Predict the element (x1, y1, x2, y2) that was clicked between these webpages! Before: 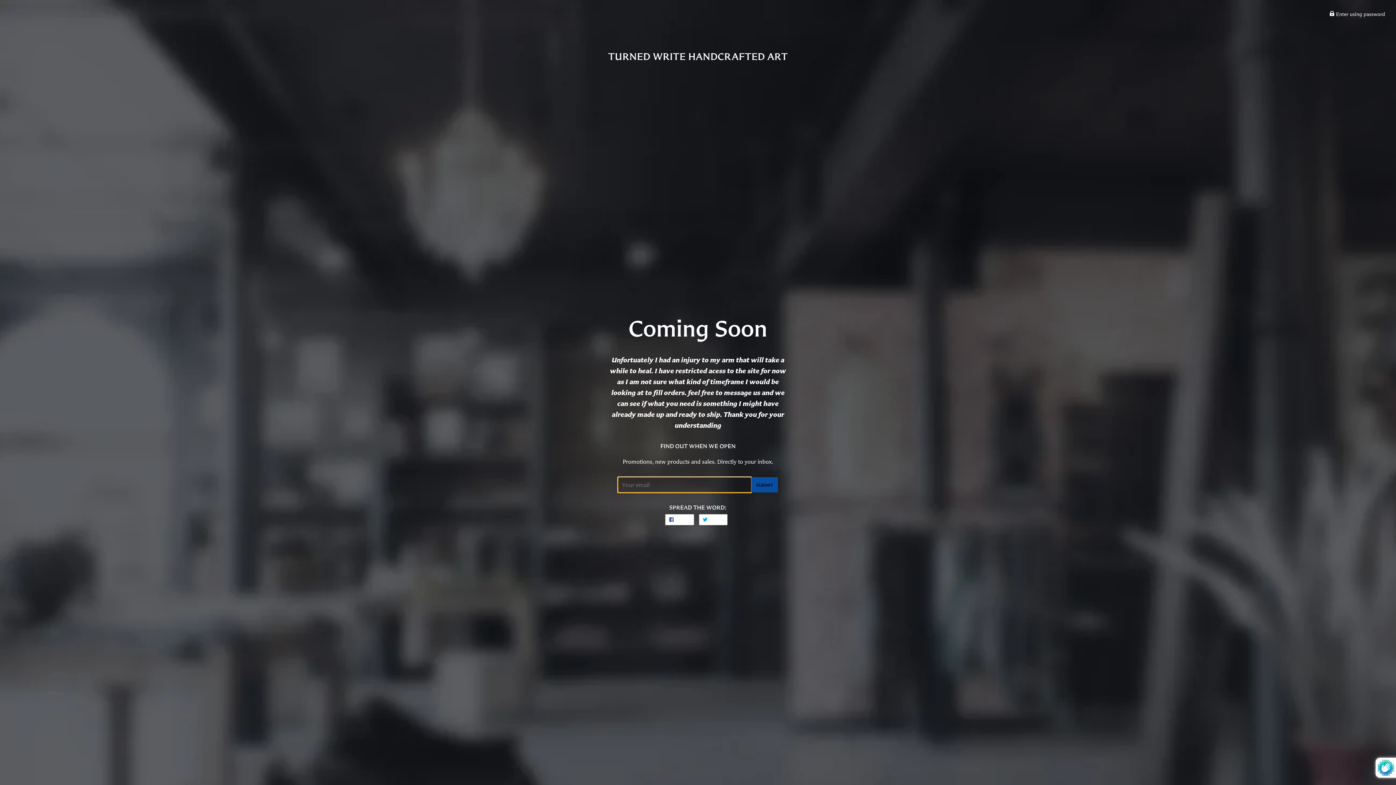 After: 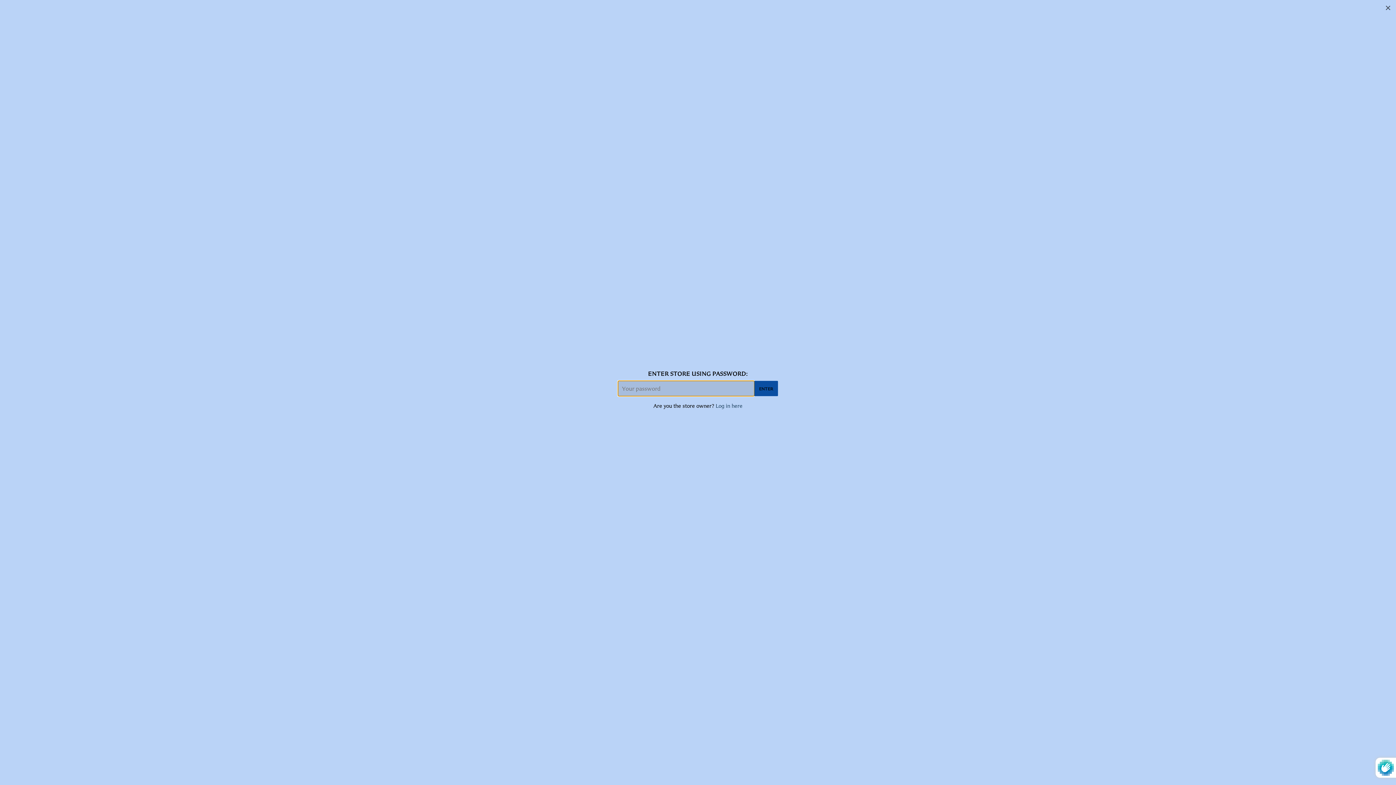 Action: bbox: (1329, 10, 1385, 17) label:  Enter using password